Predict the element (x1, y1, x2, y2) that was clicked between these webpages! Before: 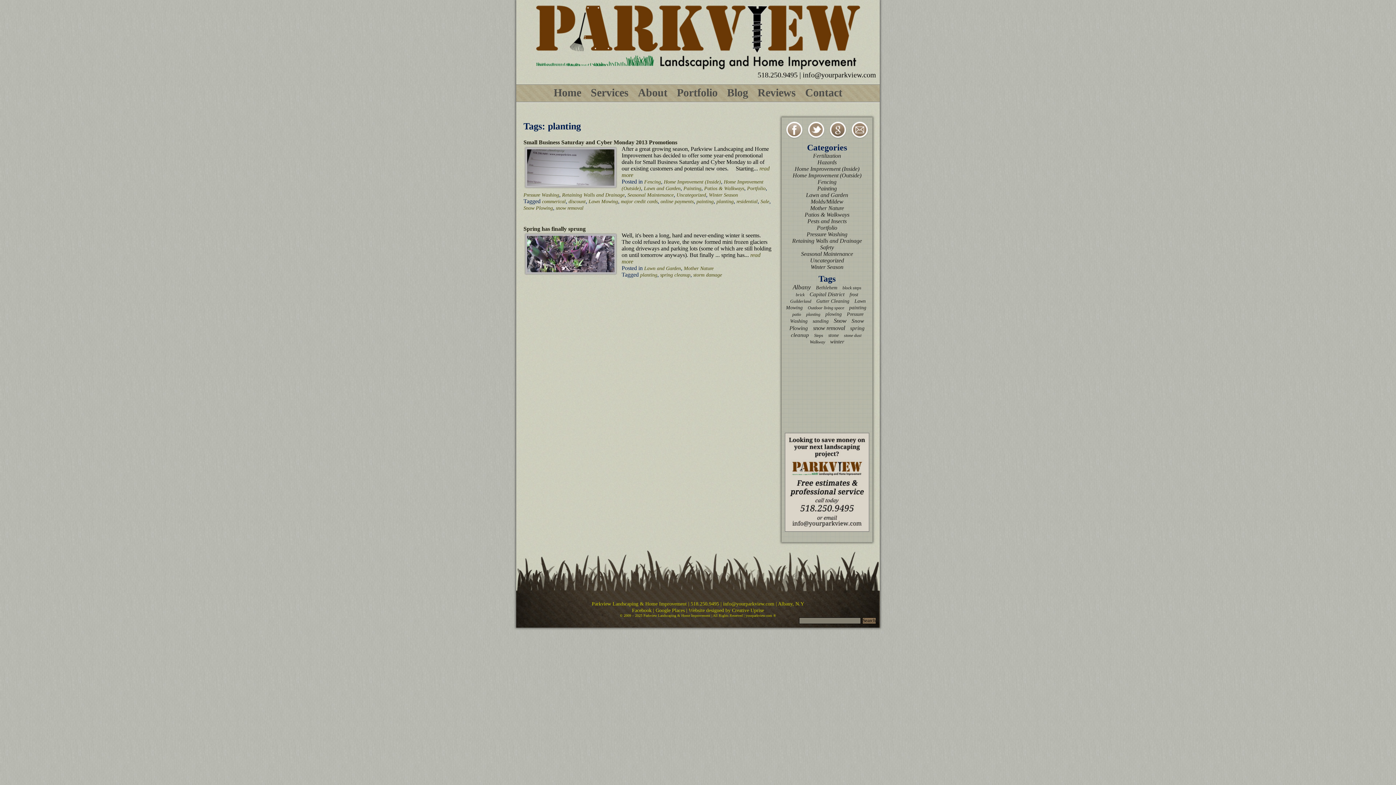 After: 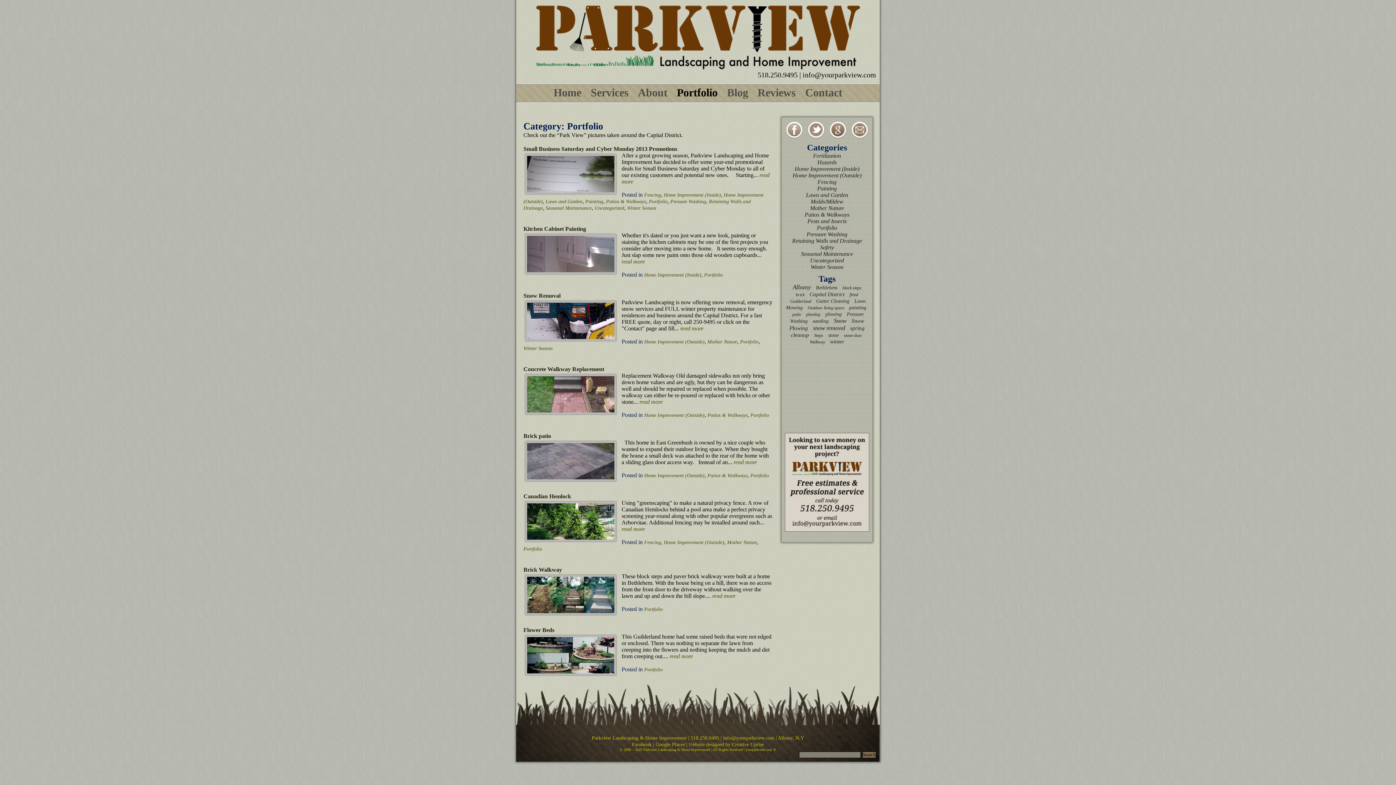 Action: label: Portfolio bbox: (673, 86, 721, 98)